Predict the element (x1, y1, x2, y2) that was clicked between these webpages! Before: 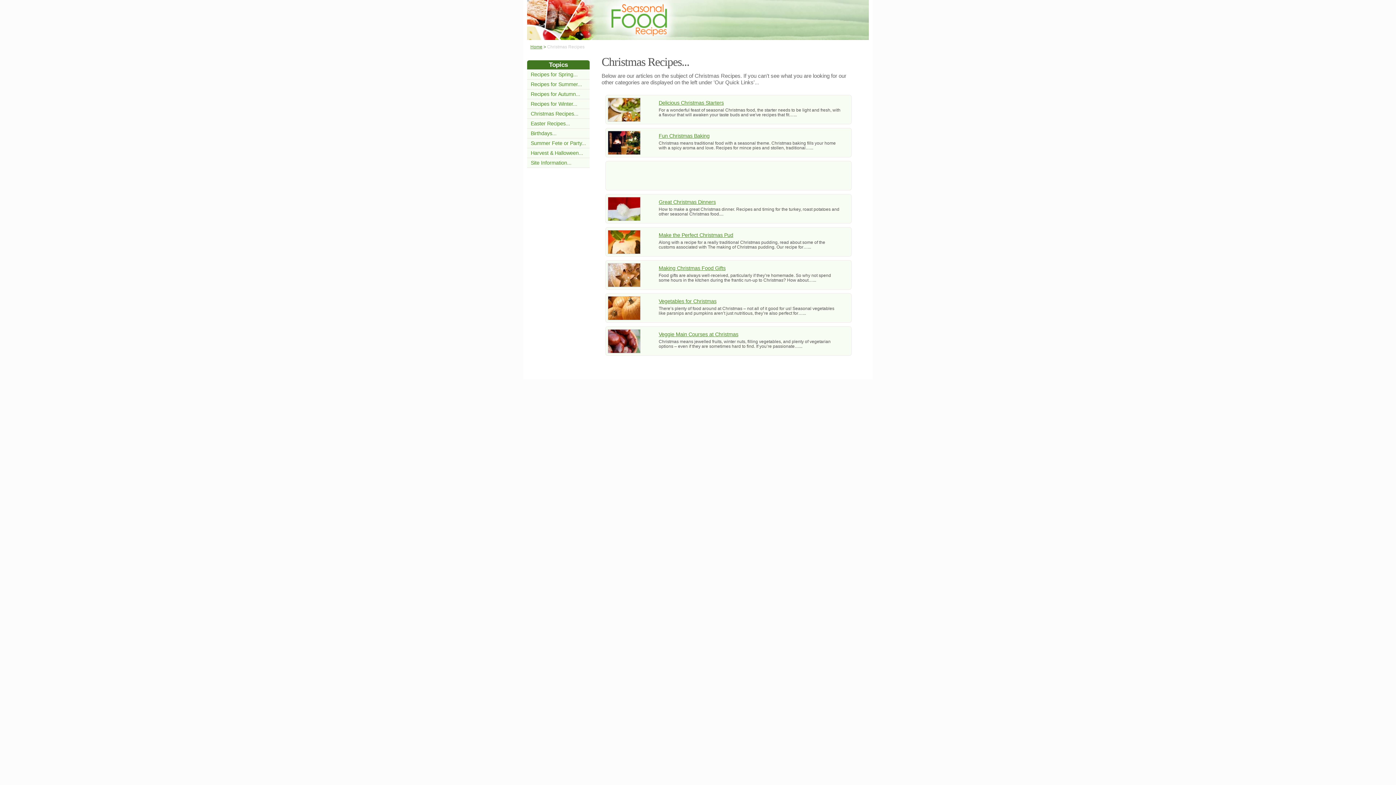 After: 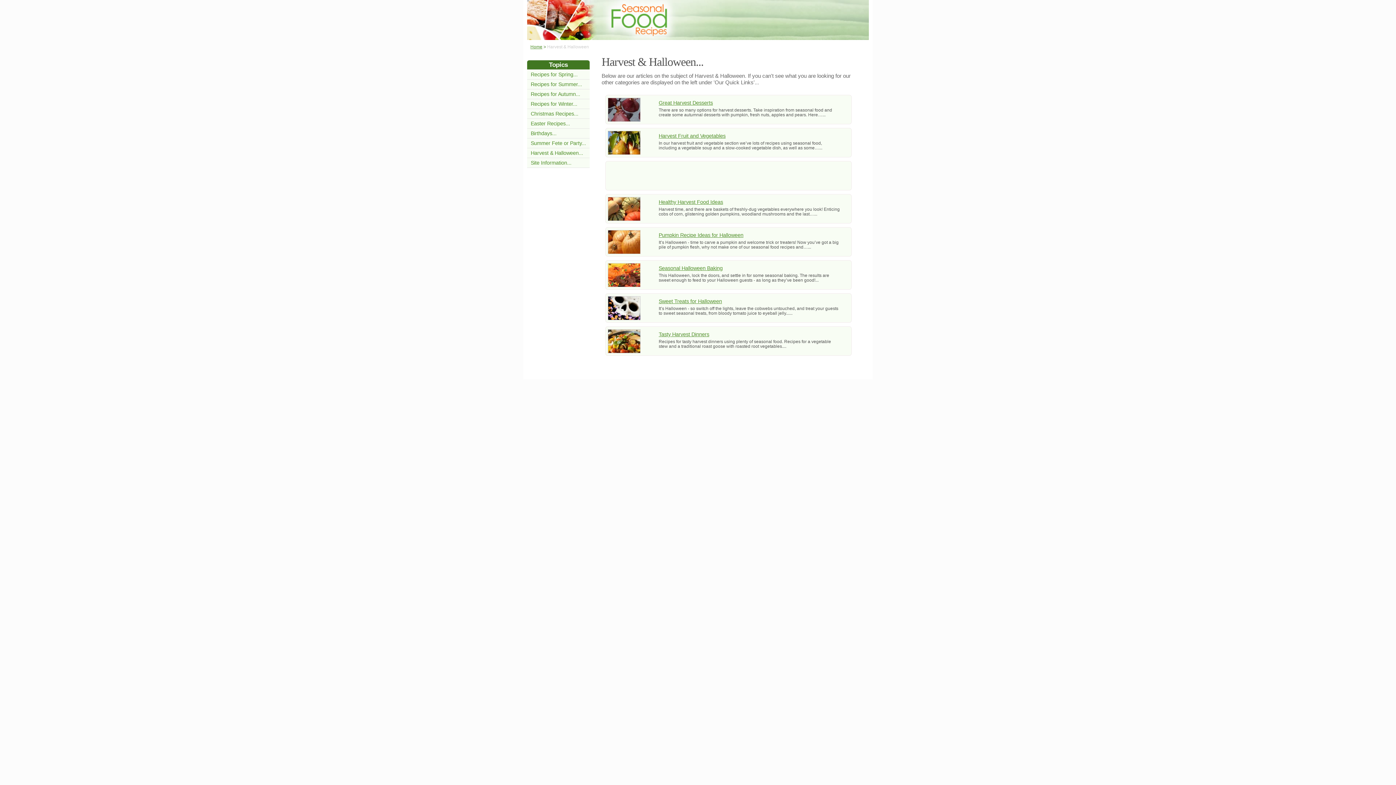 Action: label: Harvest & Halloween... bbox: (530, 150, 583, 156)